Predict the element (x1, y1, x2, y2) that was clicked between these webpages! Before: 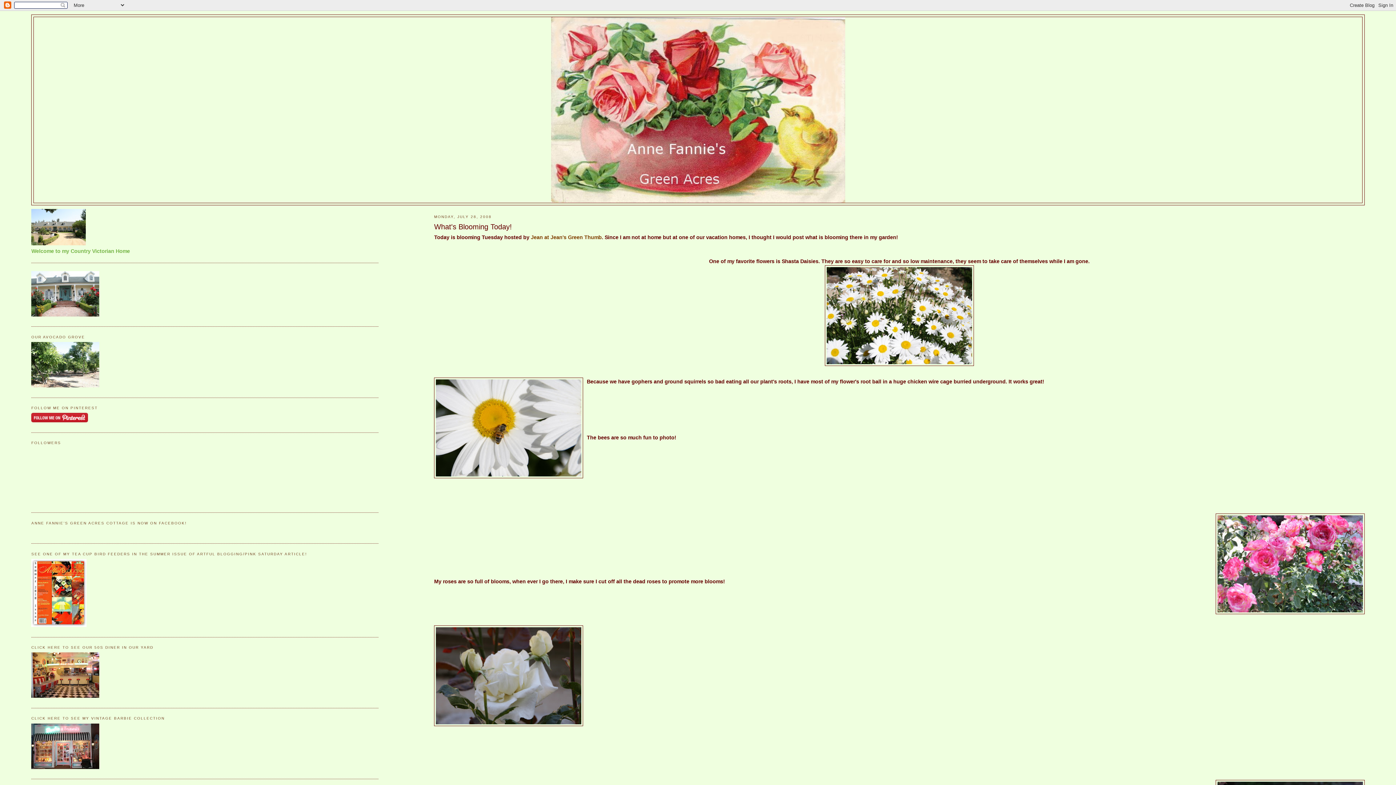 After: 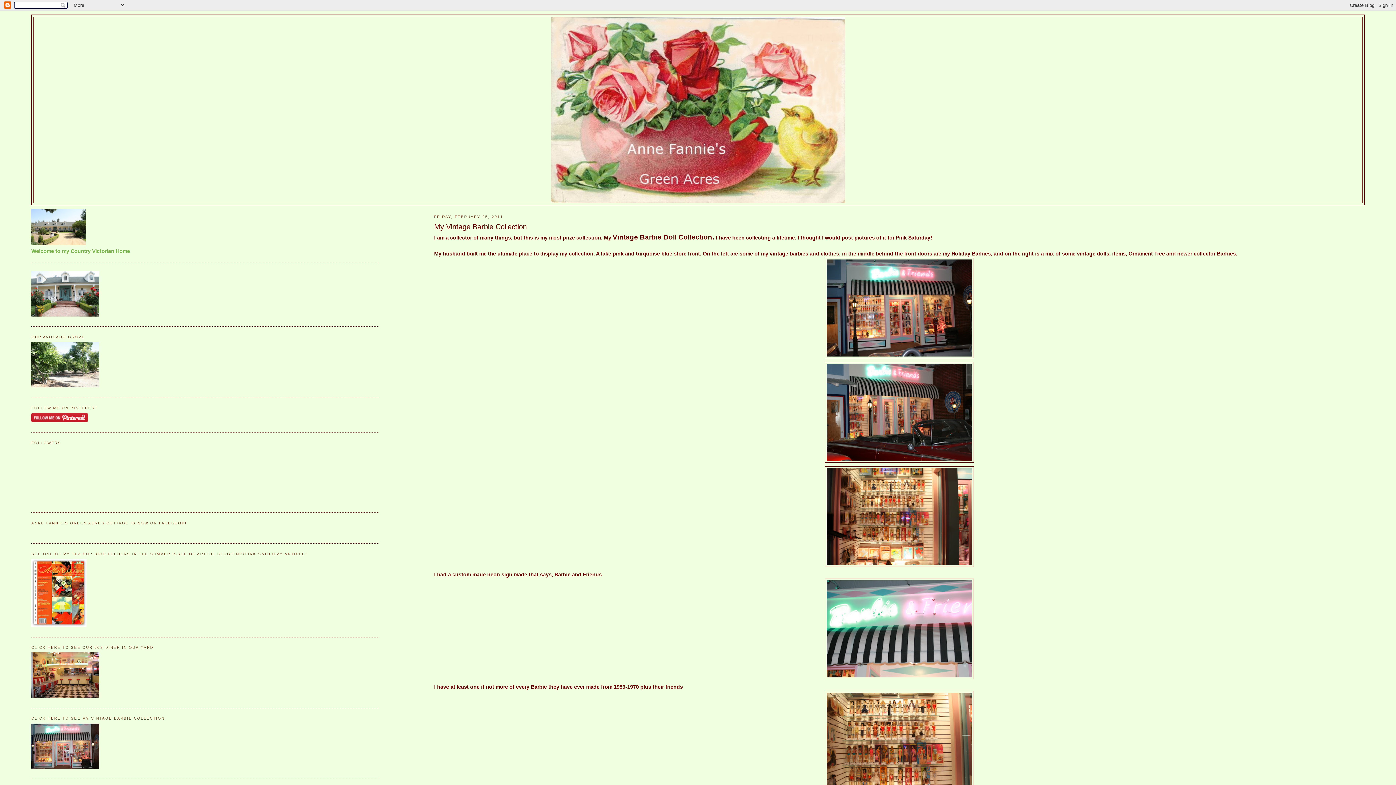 Action: bbox: (31, 764, 99, 770)